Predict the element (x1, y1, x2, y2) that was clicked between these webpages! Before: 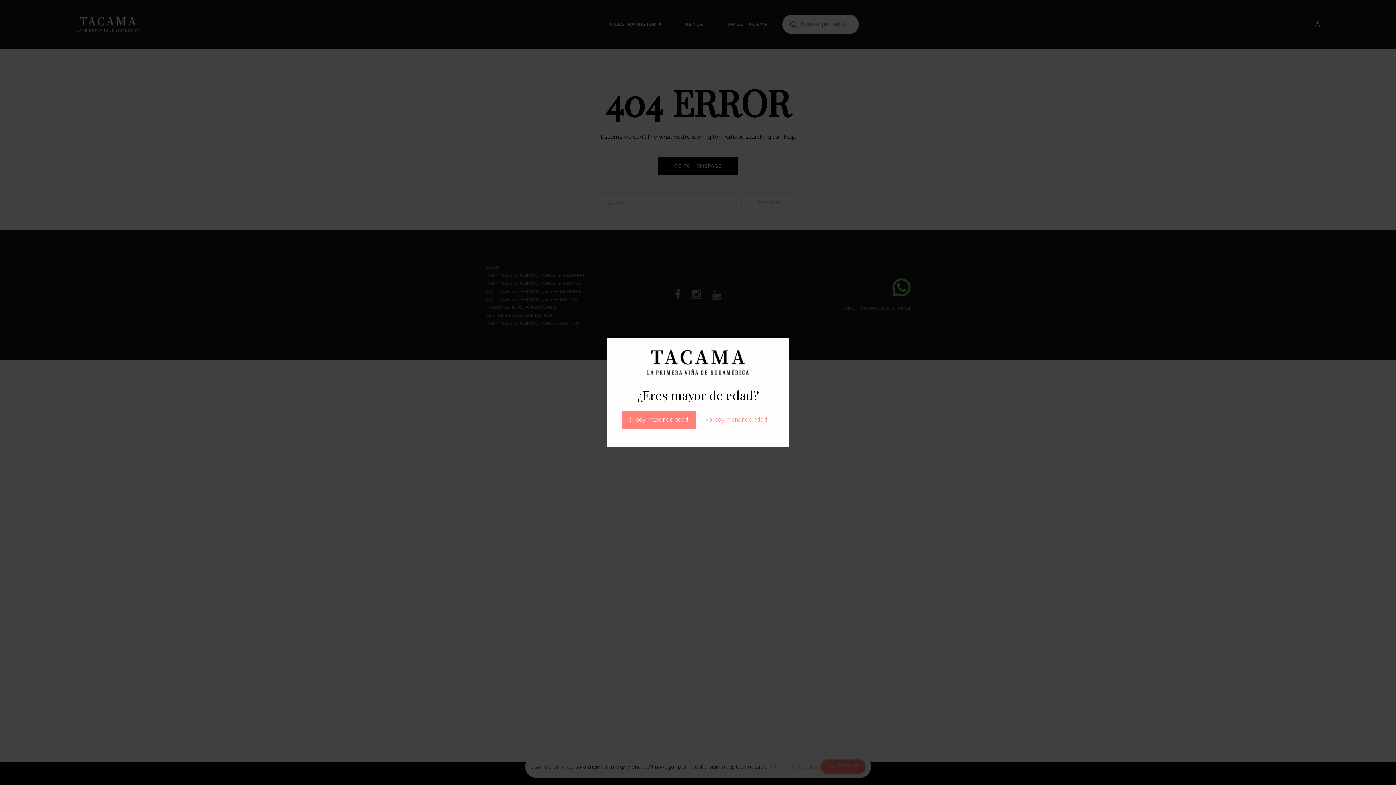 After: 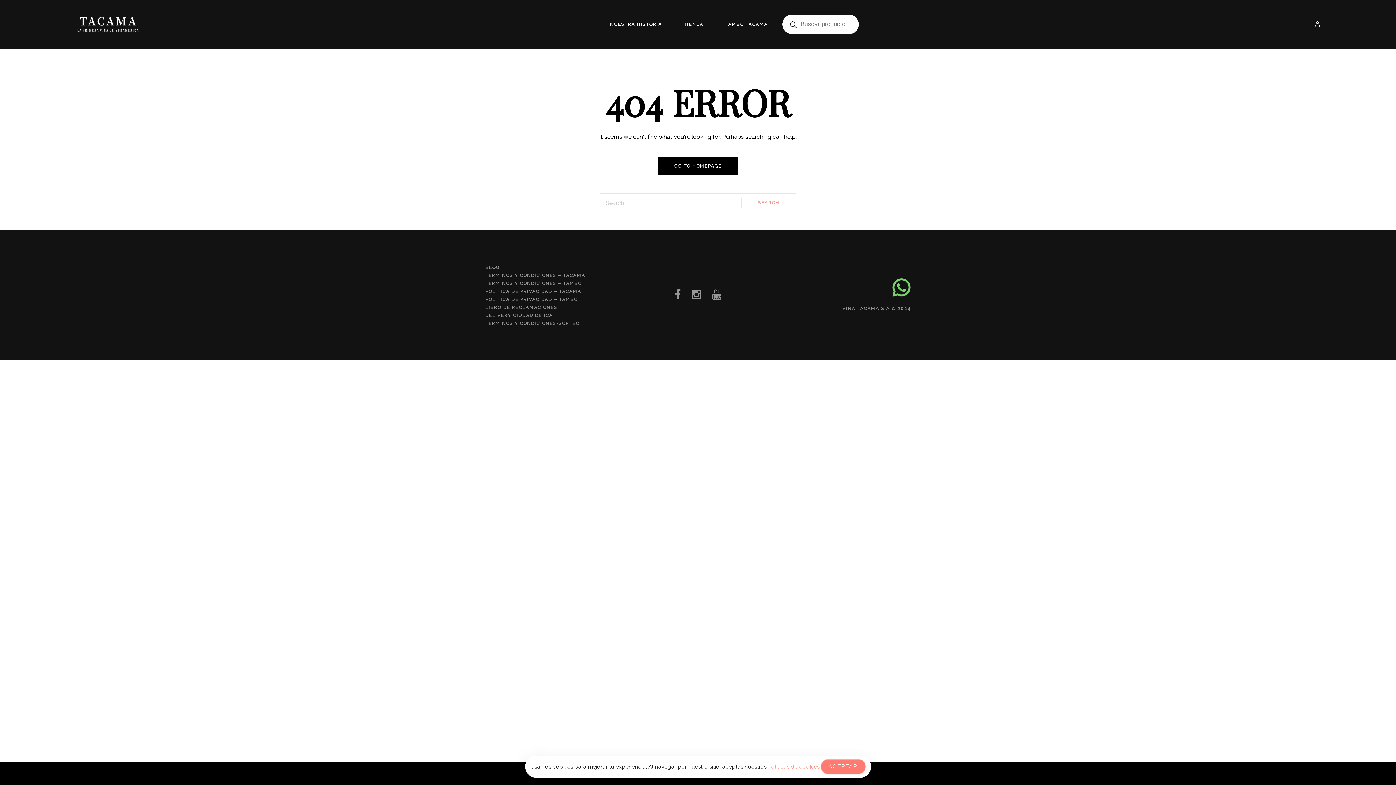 Action: label: Sí, soy mayor de edad bbox: (621, 410, 695, 428)